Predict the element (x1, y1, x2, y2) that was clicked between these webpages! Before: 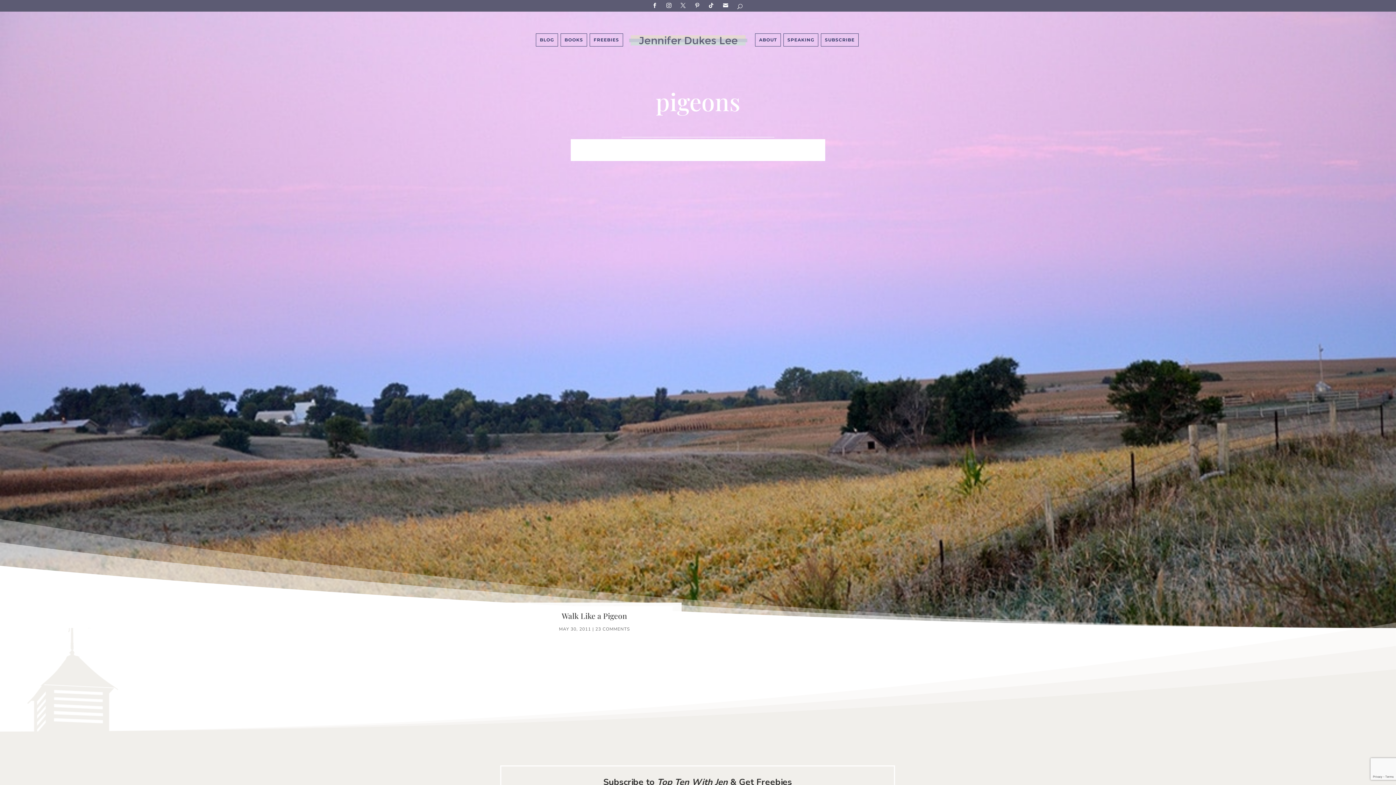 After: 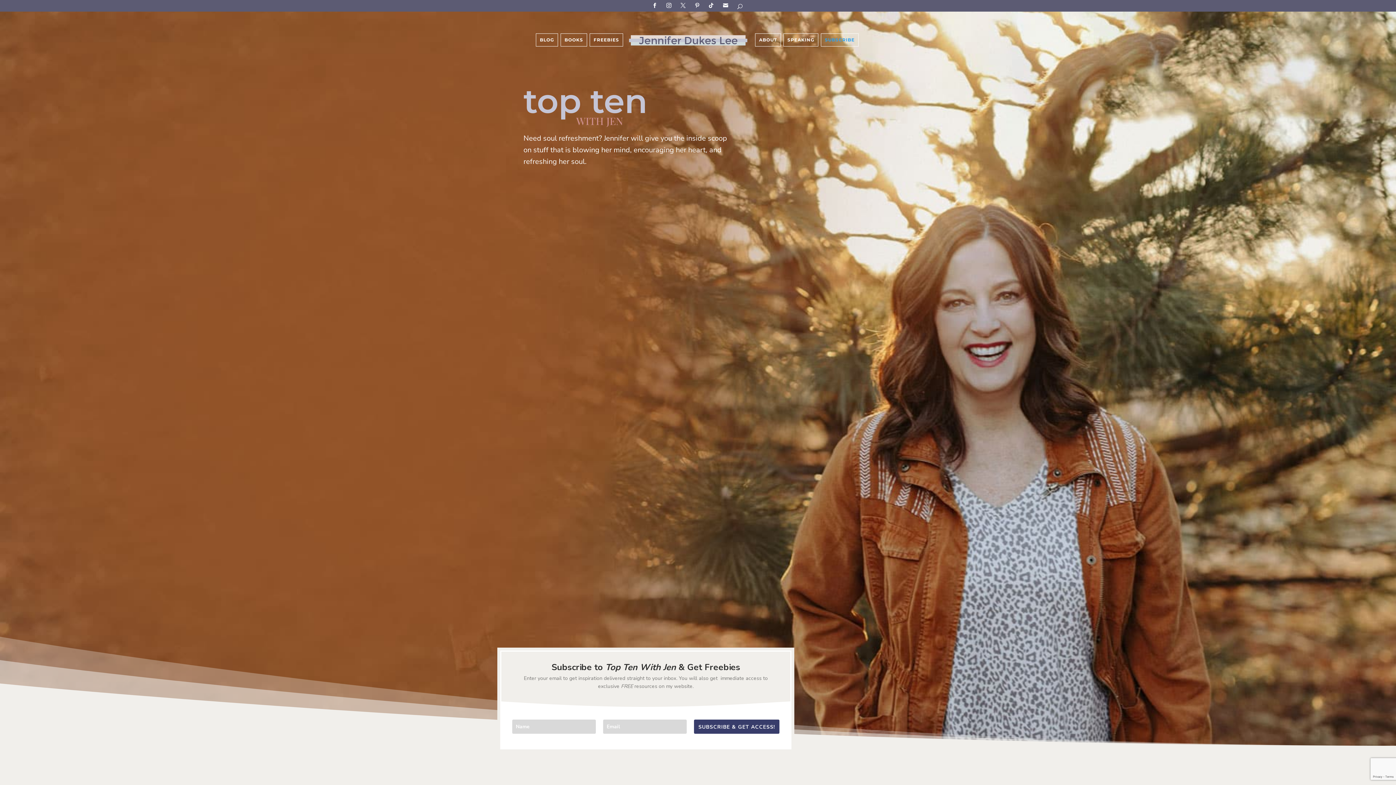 Action: label: SUBSCRIBE bbox: (821, 33, 858, 46)